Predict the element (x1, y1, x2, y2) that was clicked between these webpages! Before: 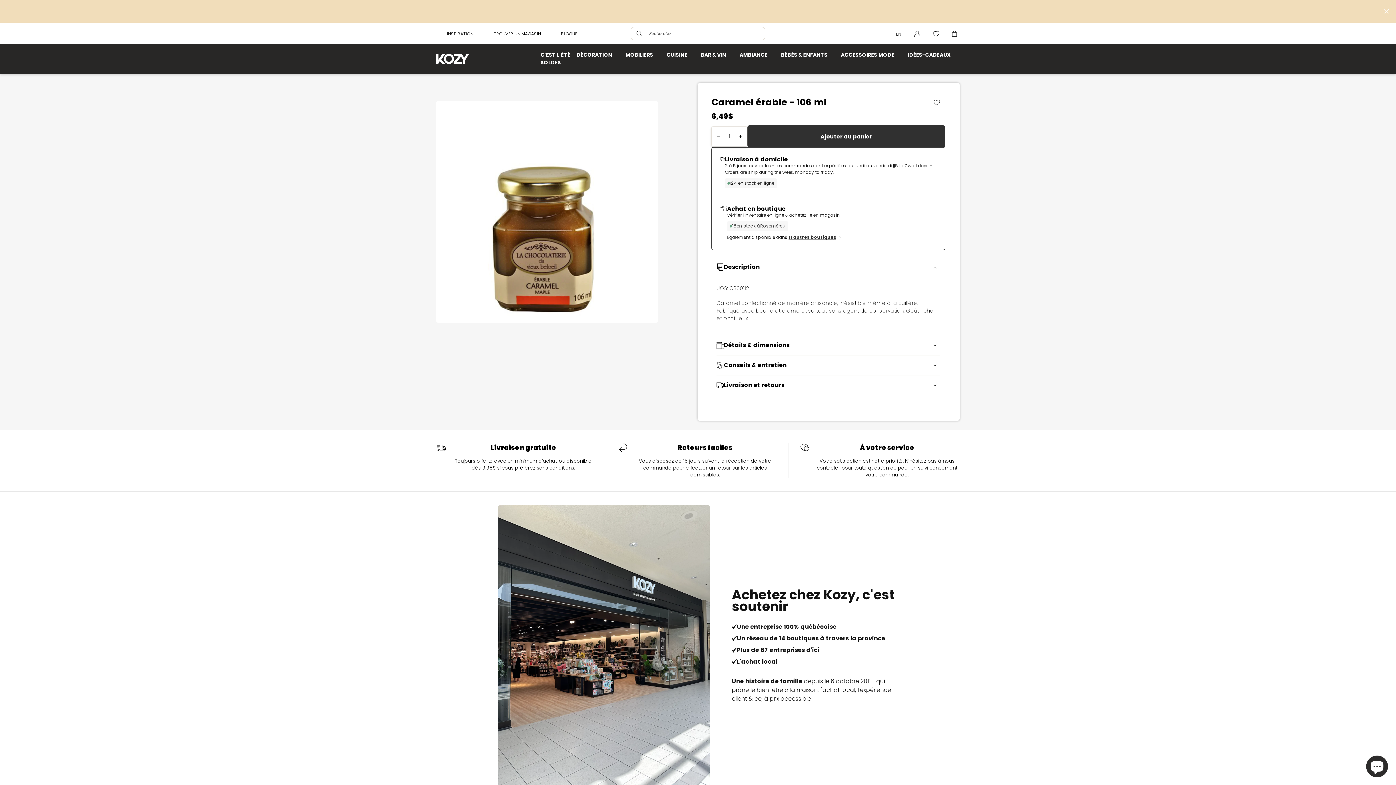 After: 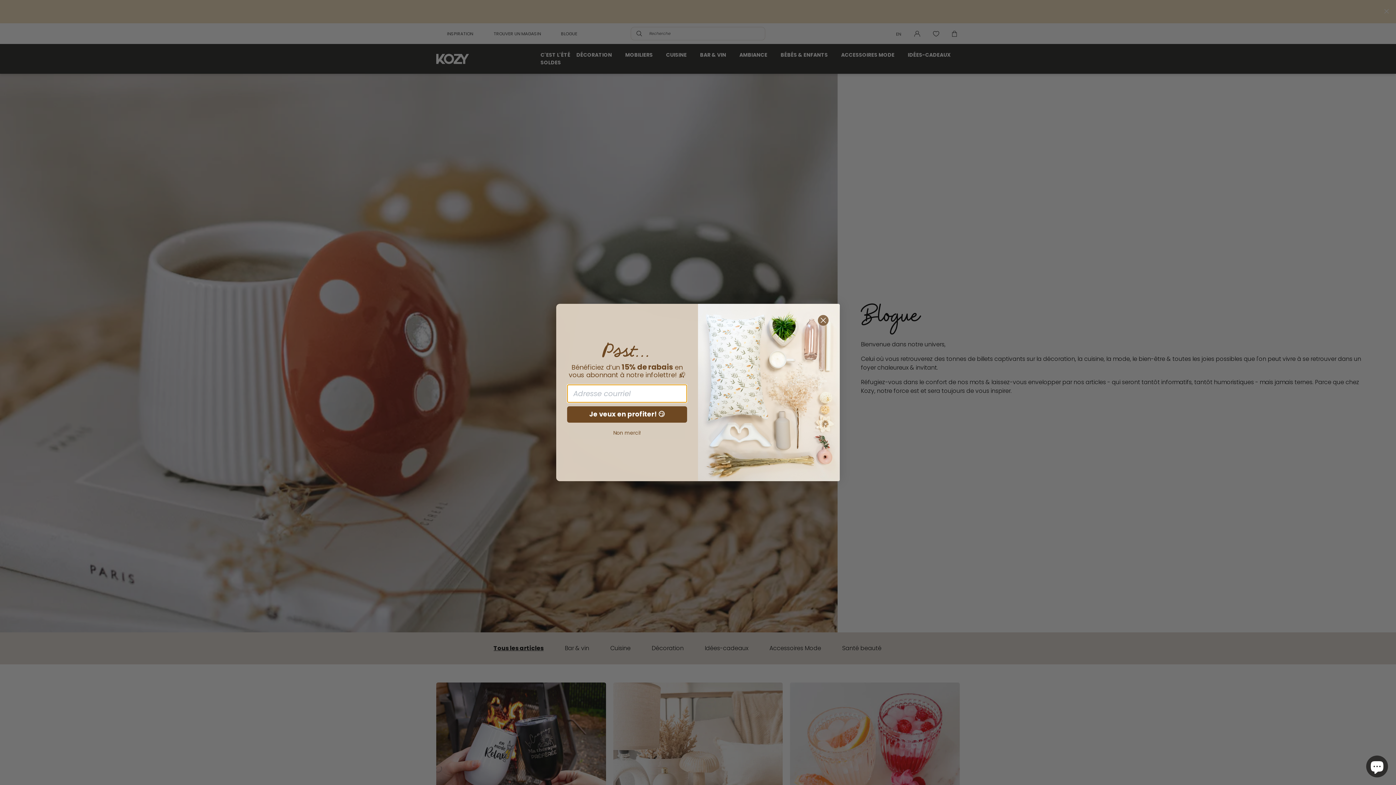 Action: bbox: (550, 30, 578, 37) label: BLOGUE